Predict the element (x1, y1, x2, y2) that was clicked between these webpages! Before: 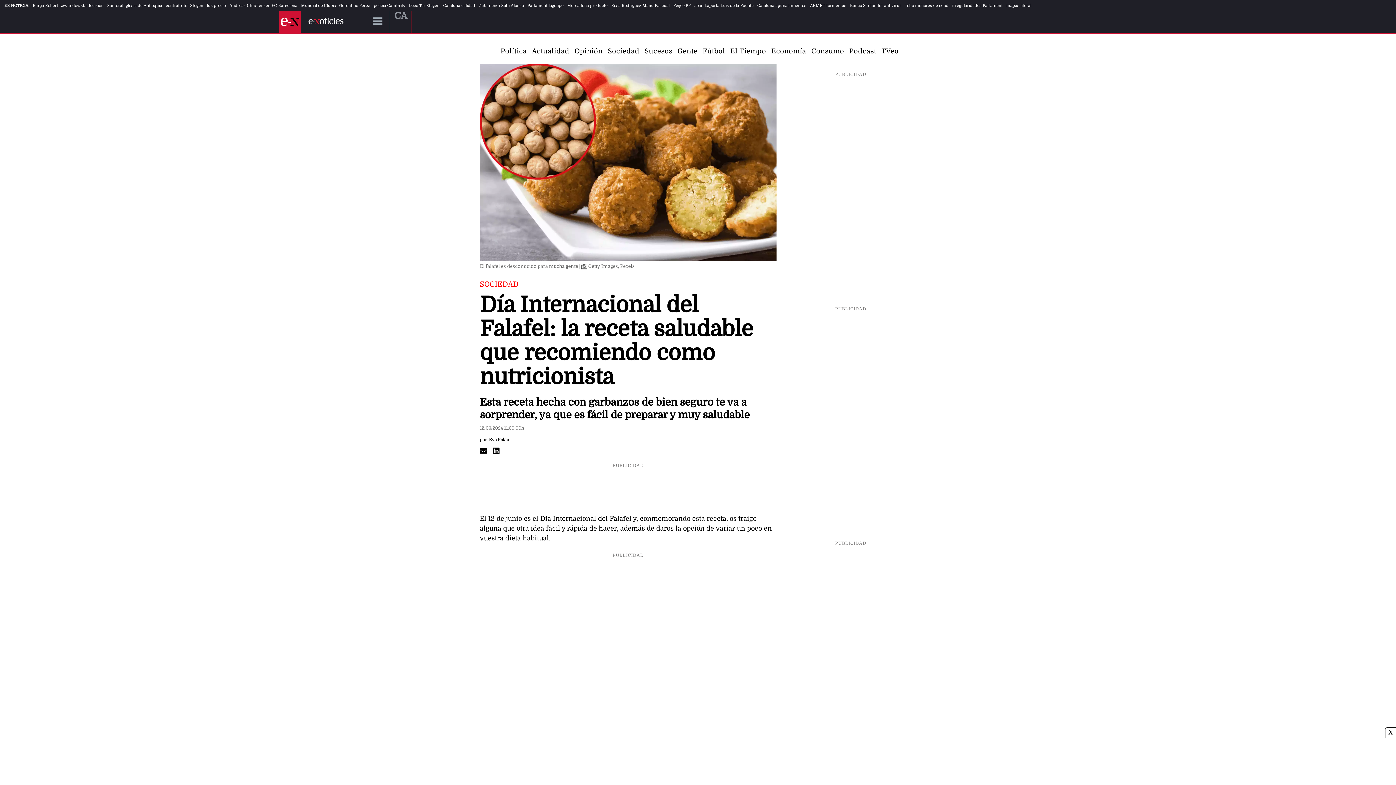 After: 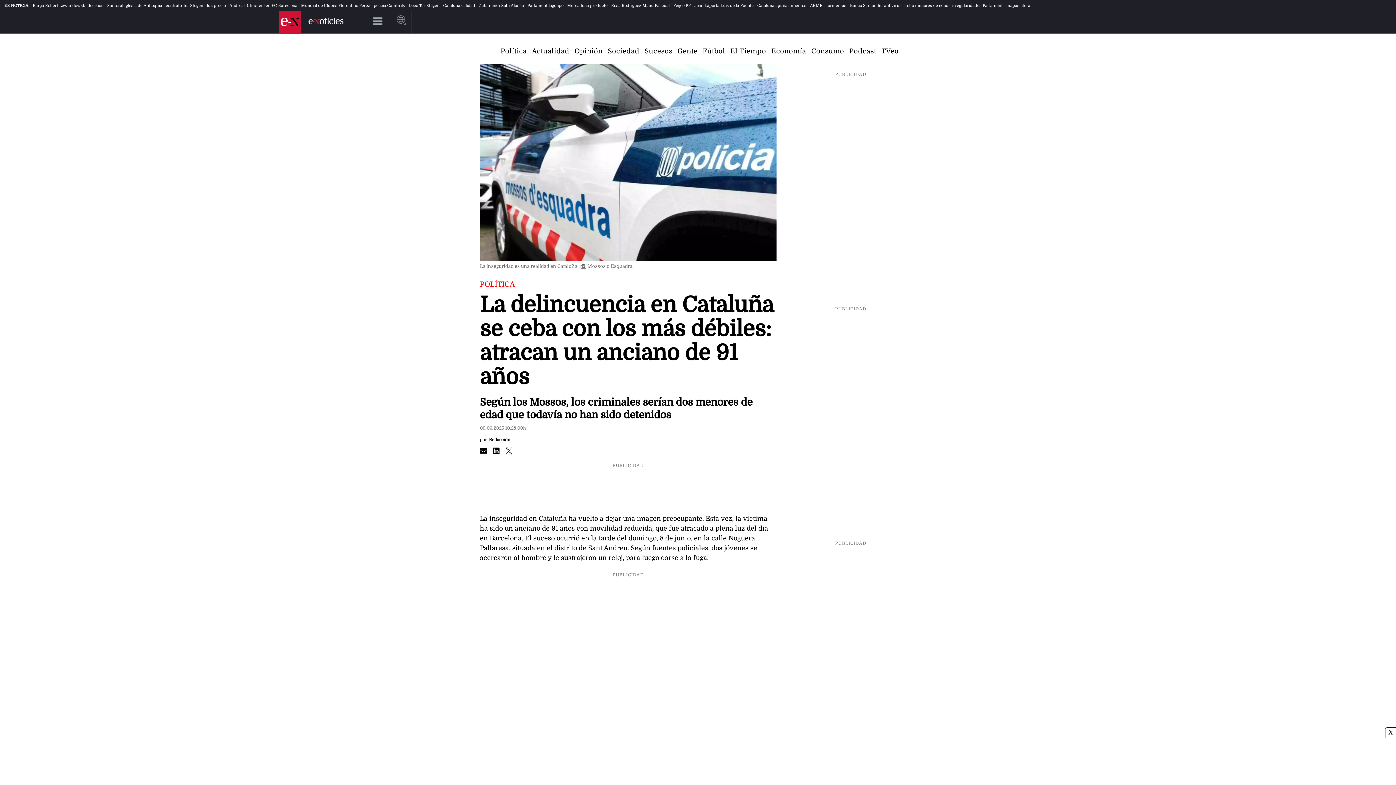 Action: label: robo menores de edad bbox: (905, 3, 948, 7)